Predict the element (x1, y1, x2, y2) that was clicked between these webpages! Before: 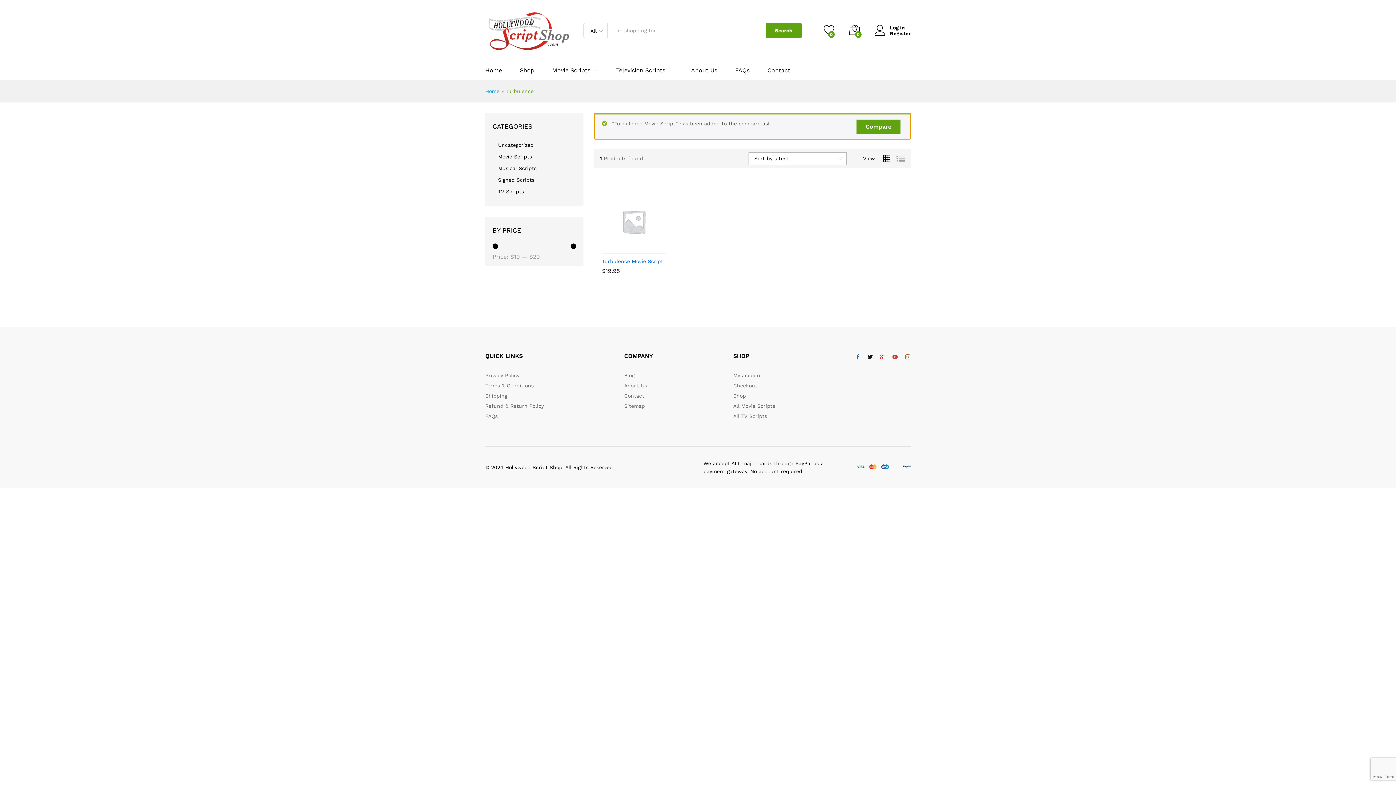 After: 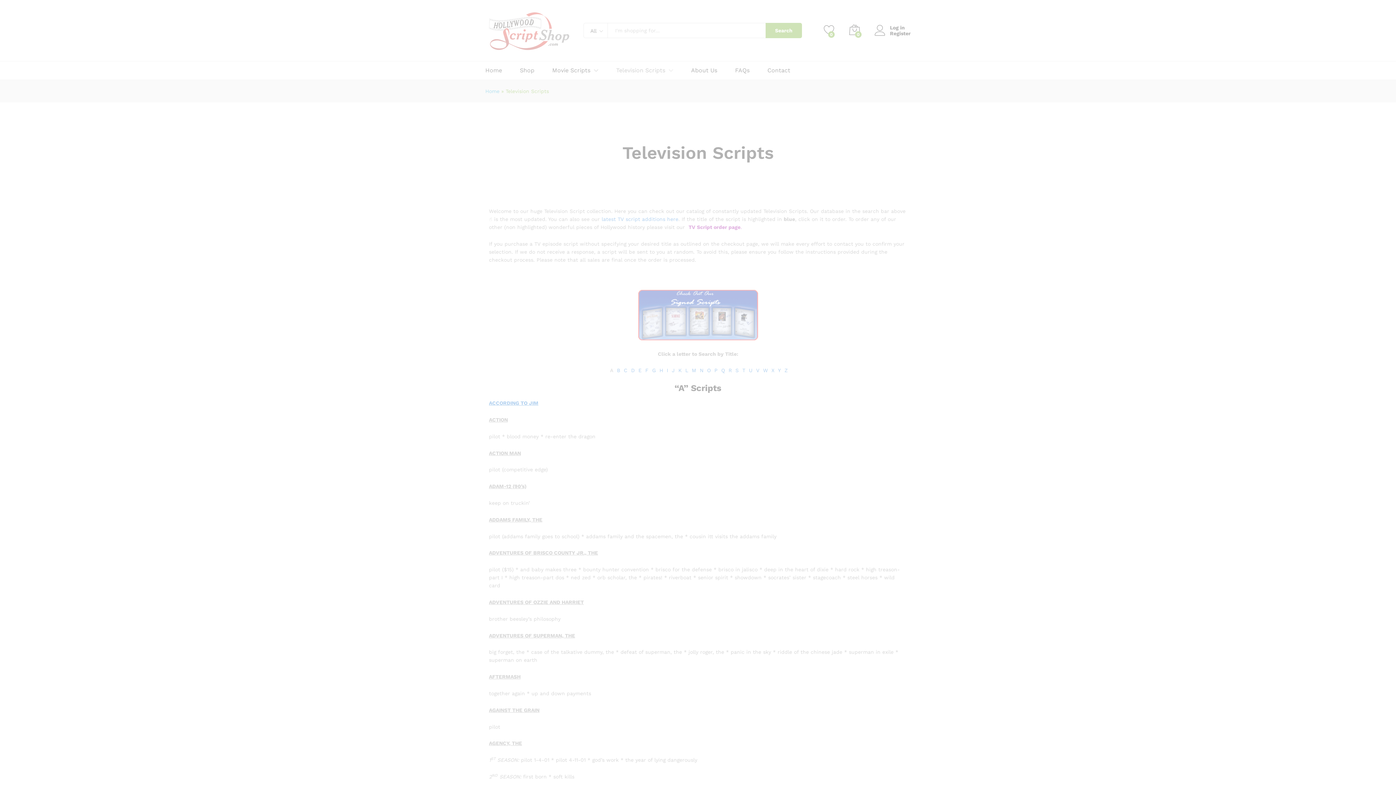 Action: bbox: (616, 67, 665, 73) label: Television Scripts